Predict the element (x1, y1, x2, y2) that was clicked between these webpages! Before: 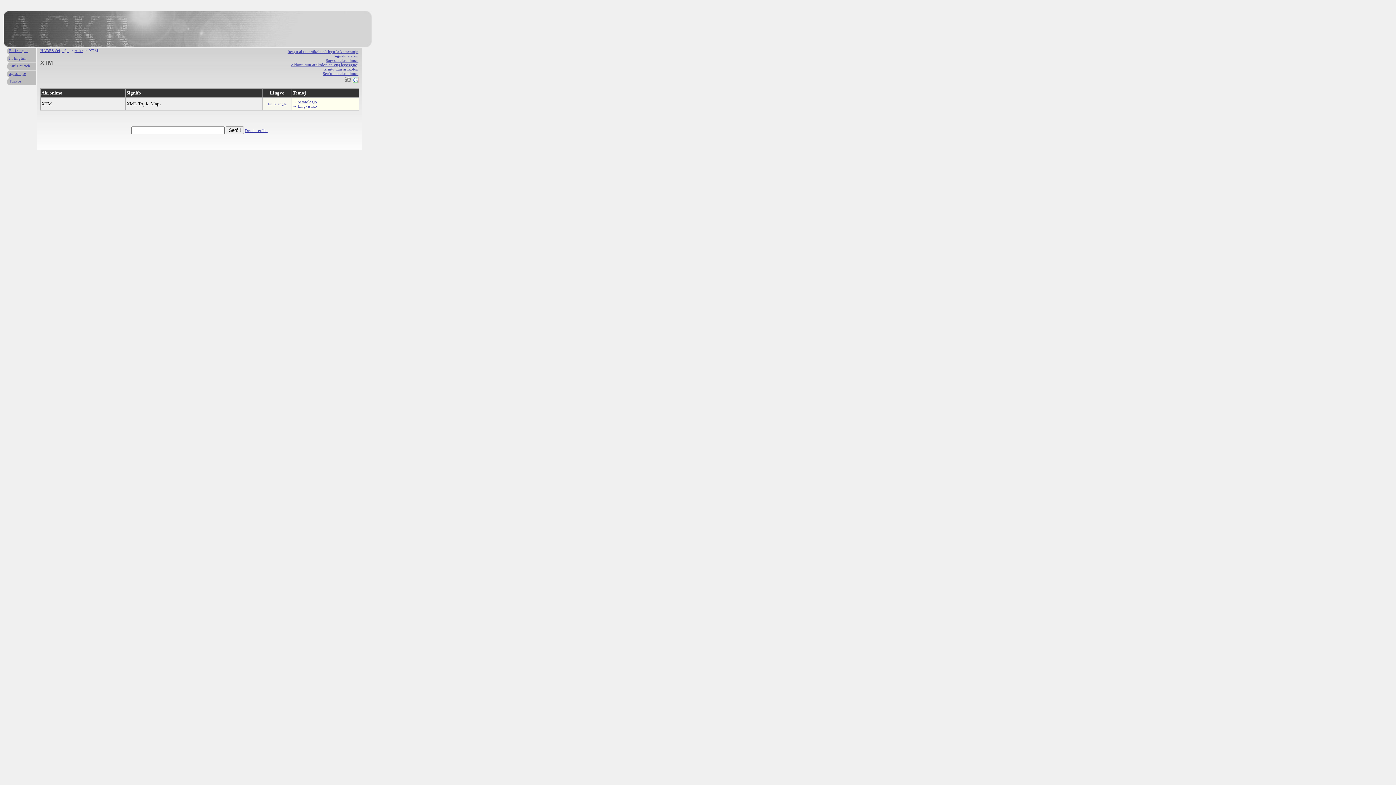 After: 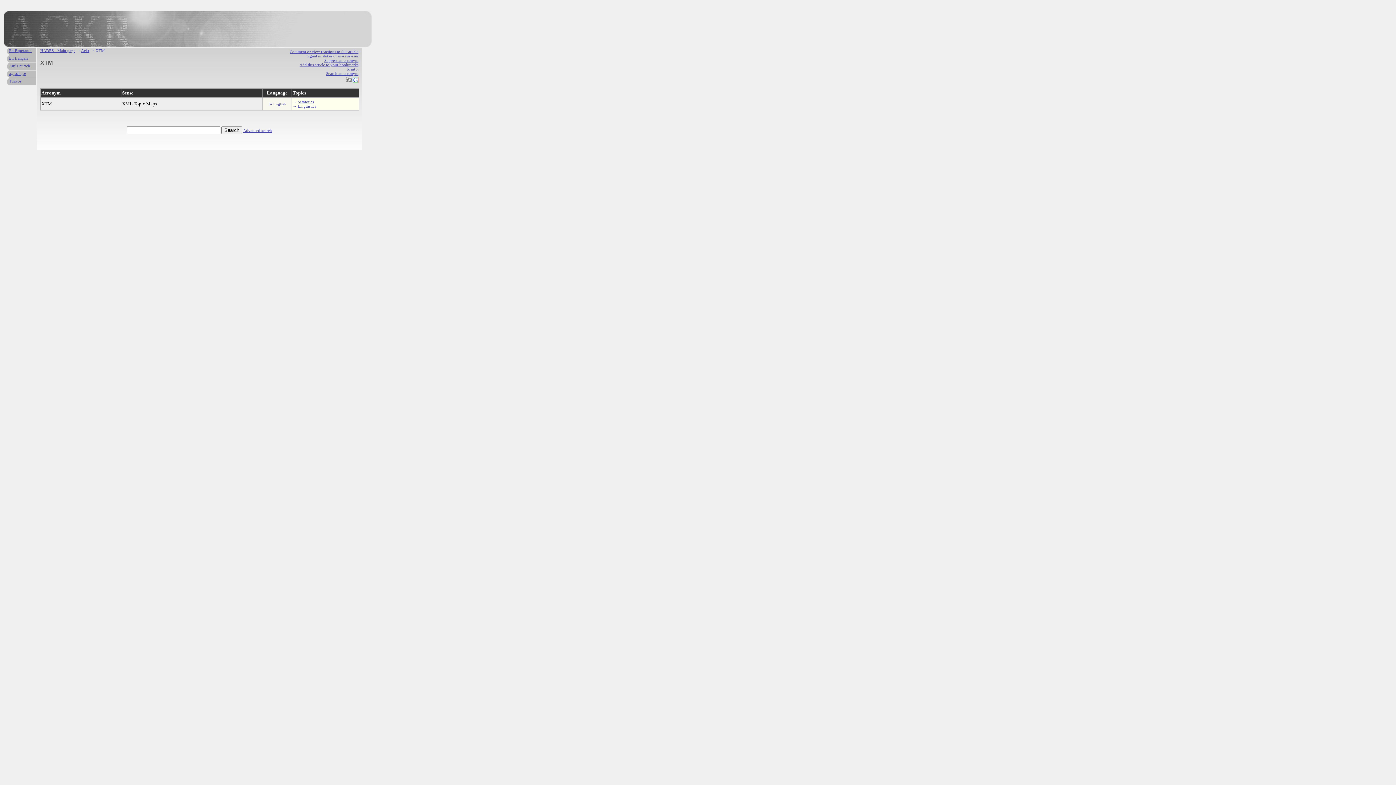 Action: label: In English bbox: (9, 56, 26, 60)